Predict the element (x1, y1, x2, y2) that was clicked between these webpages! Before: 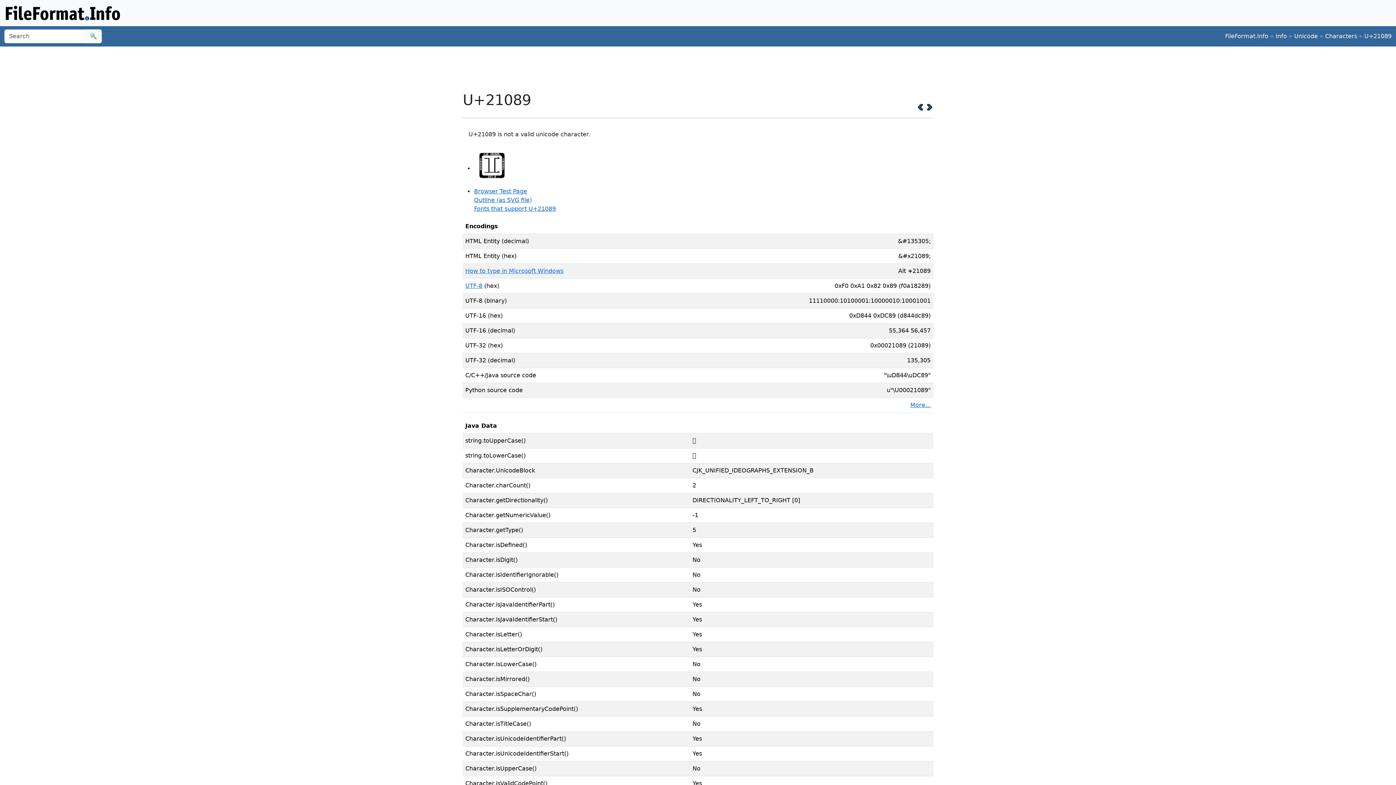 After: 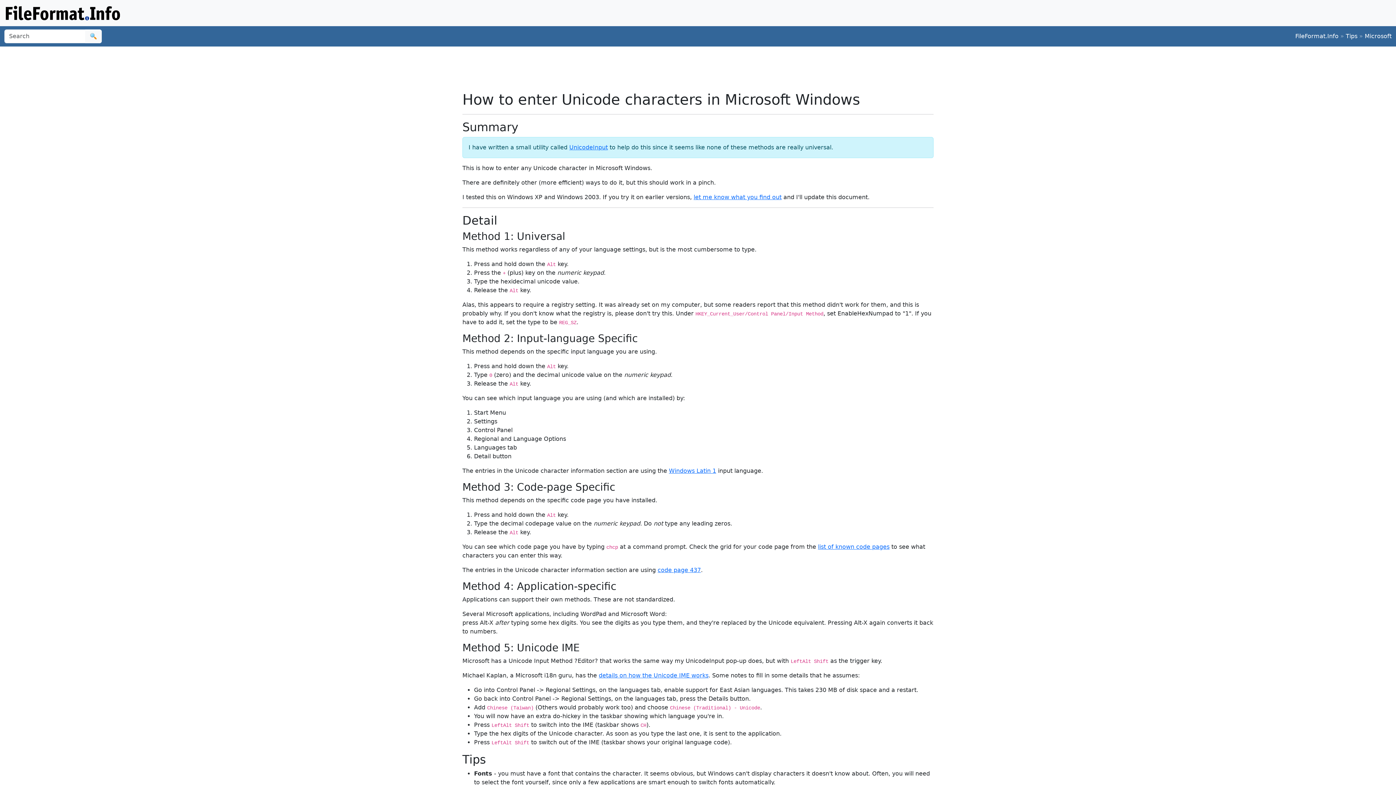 Action: bbox: (465, 267, 563, 274) label: How to type in Microsoft Windows